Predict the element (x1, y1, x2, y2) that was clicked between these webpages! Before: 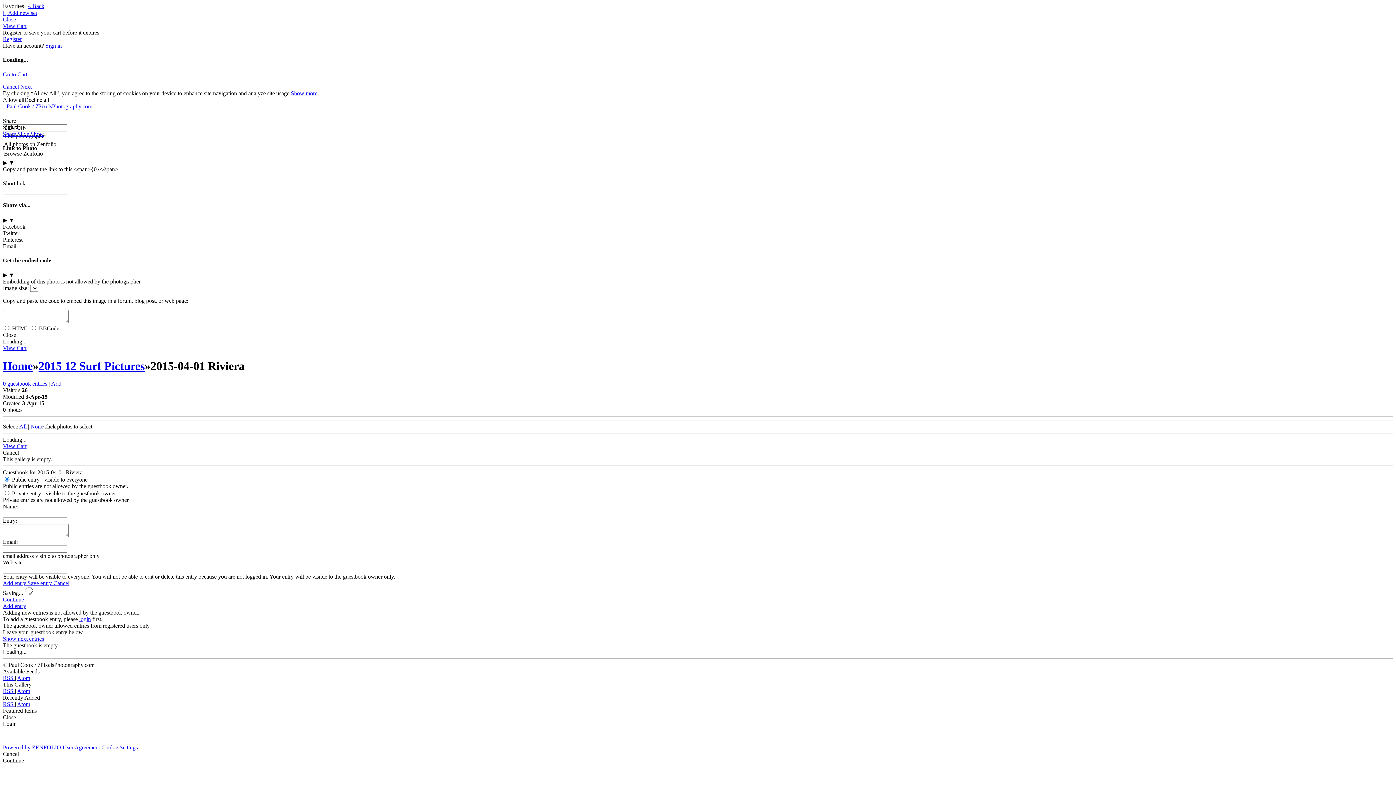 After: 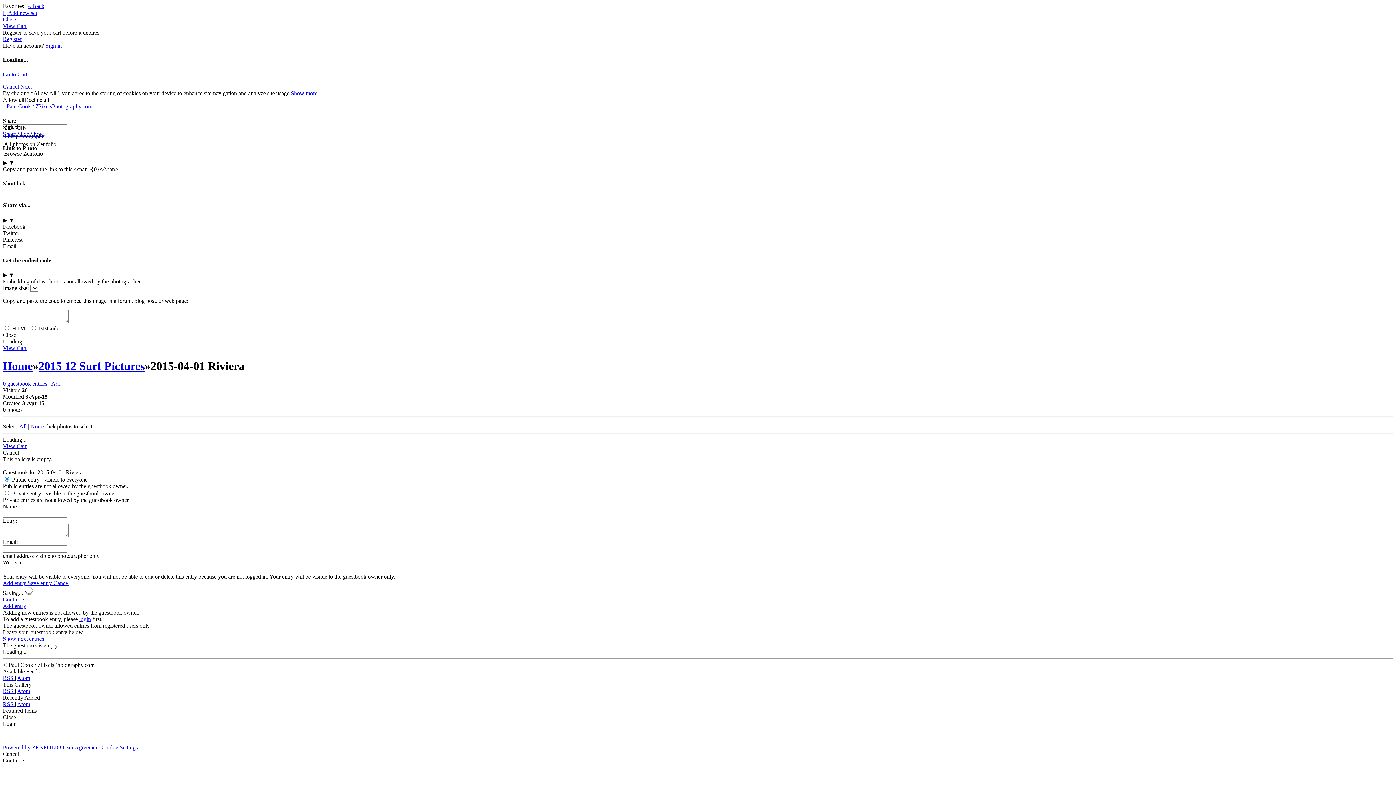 Action: label: RSS  bbox: (2, 701, 14, 707)